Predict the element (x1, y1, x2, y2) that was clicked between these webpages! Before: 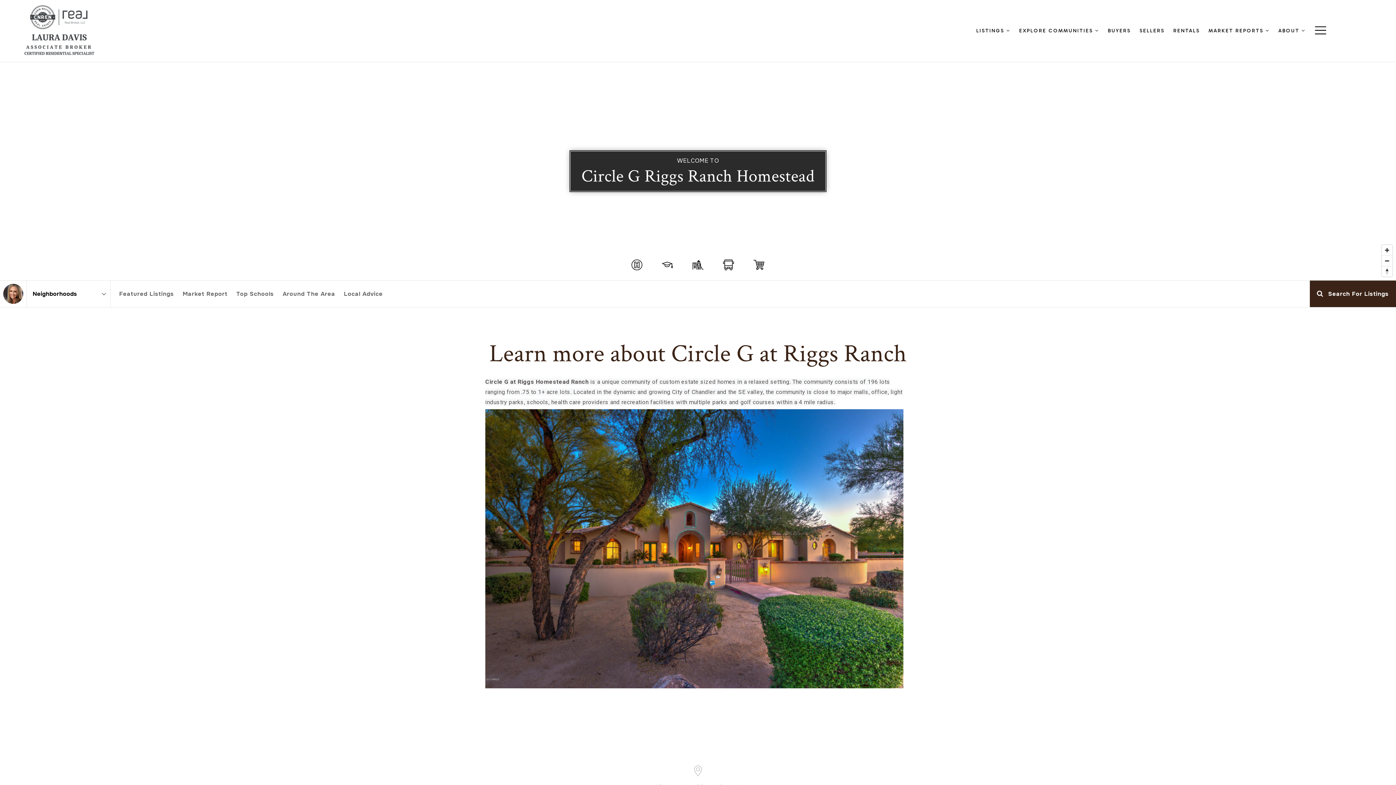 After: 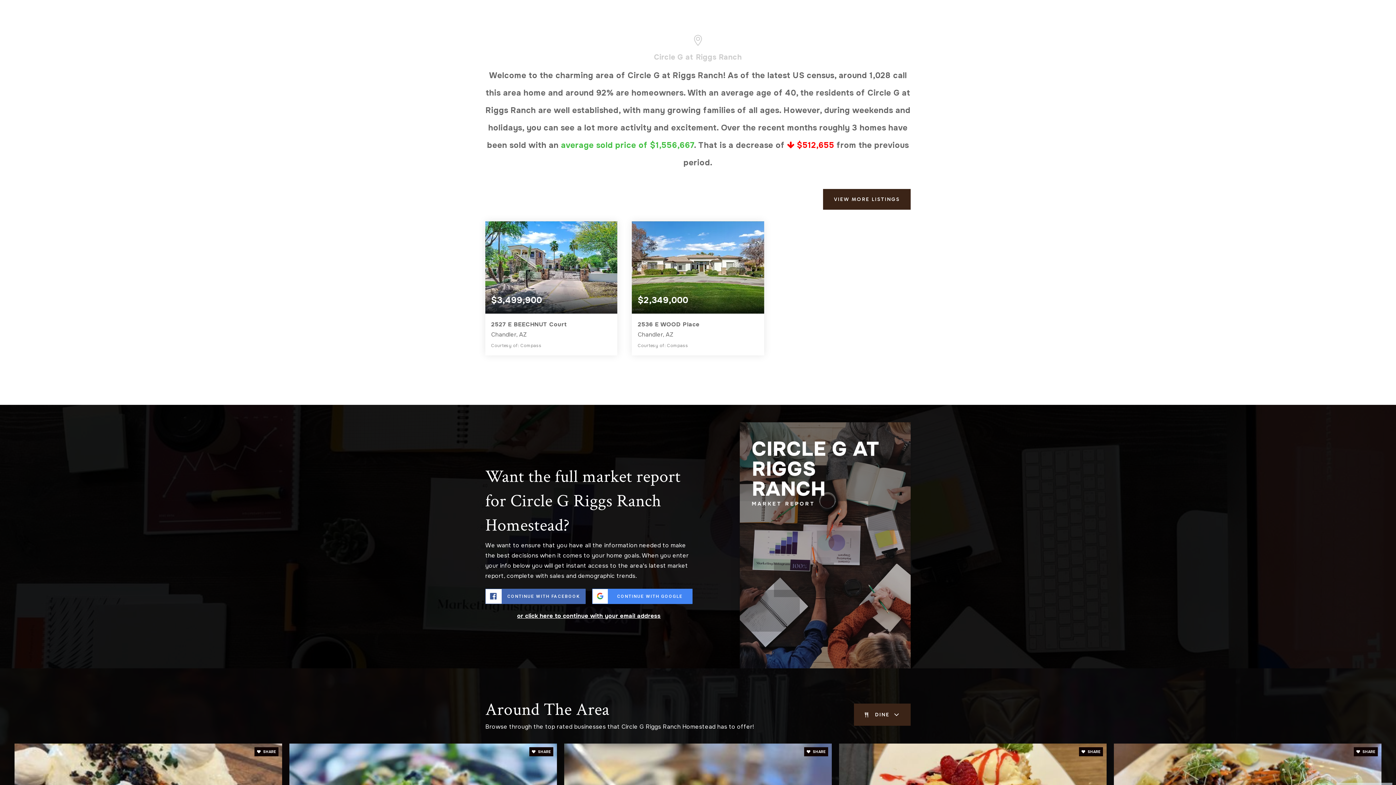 Action: bbox: (114, 280, 178, 307) label: Featured Listings